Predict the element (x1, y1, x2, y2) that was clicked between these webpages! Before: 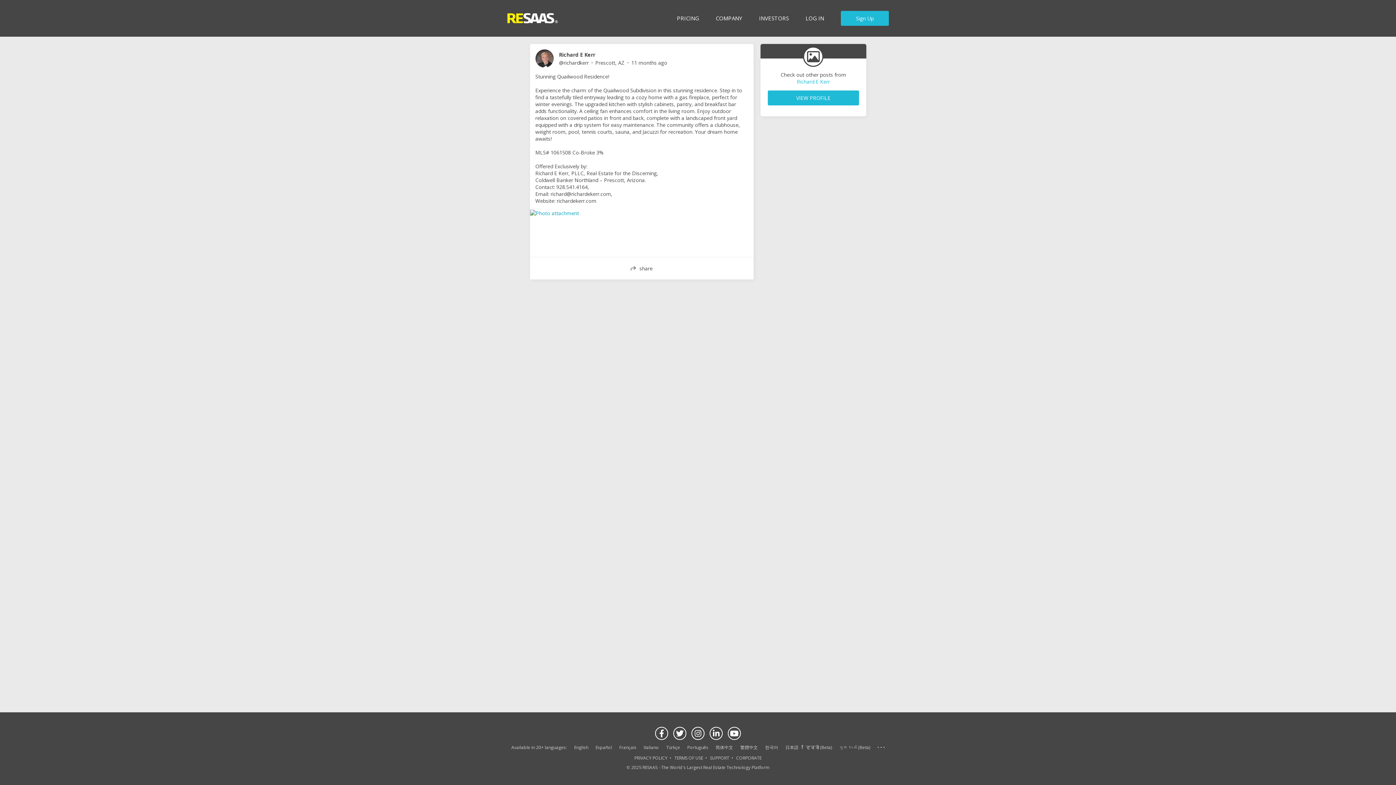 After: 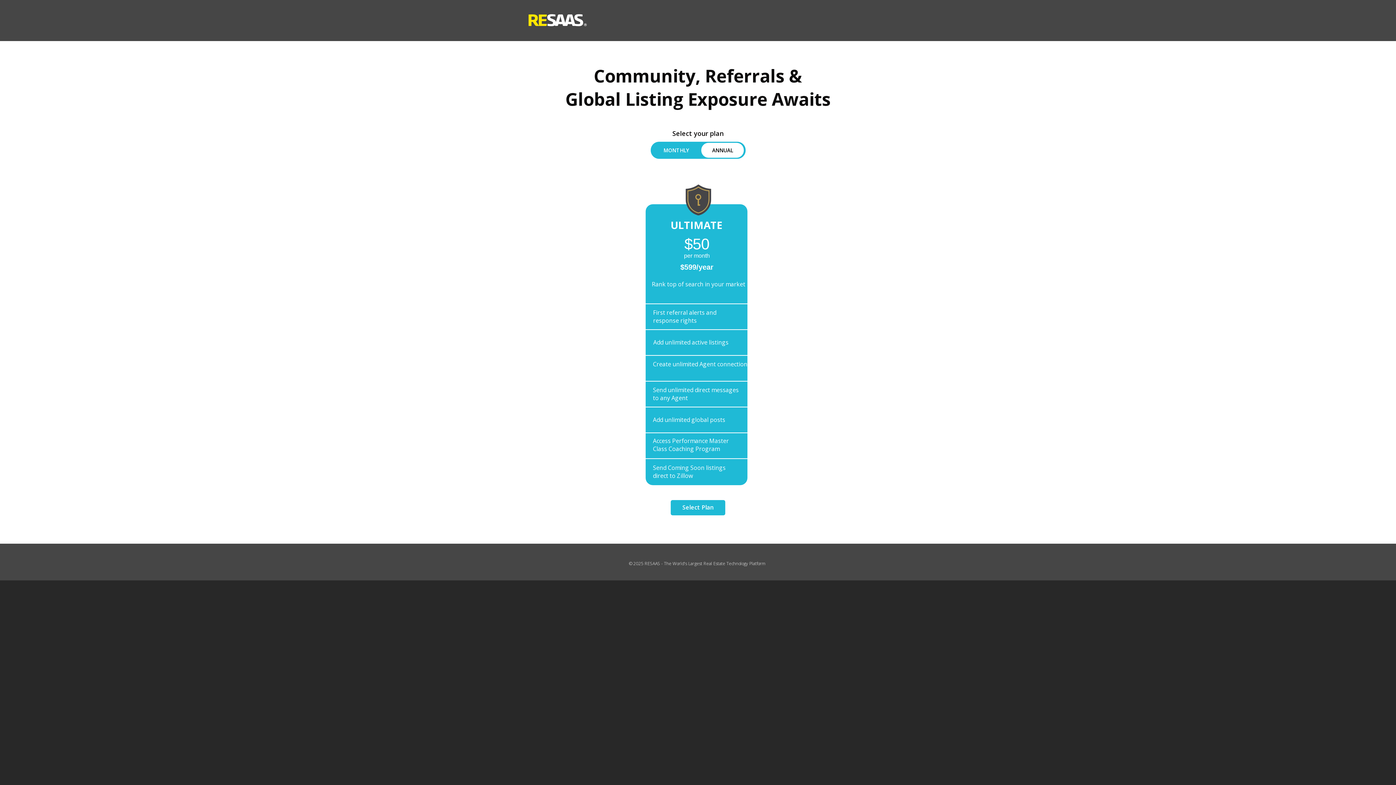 Action: label: Sign Up bbox: (841, 10, 889, 25)